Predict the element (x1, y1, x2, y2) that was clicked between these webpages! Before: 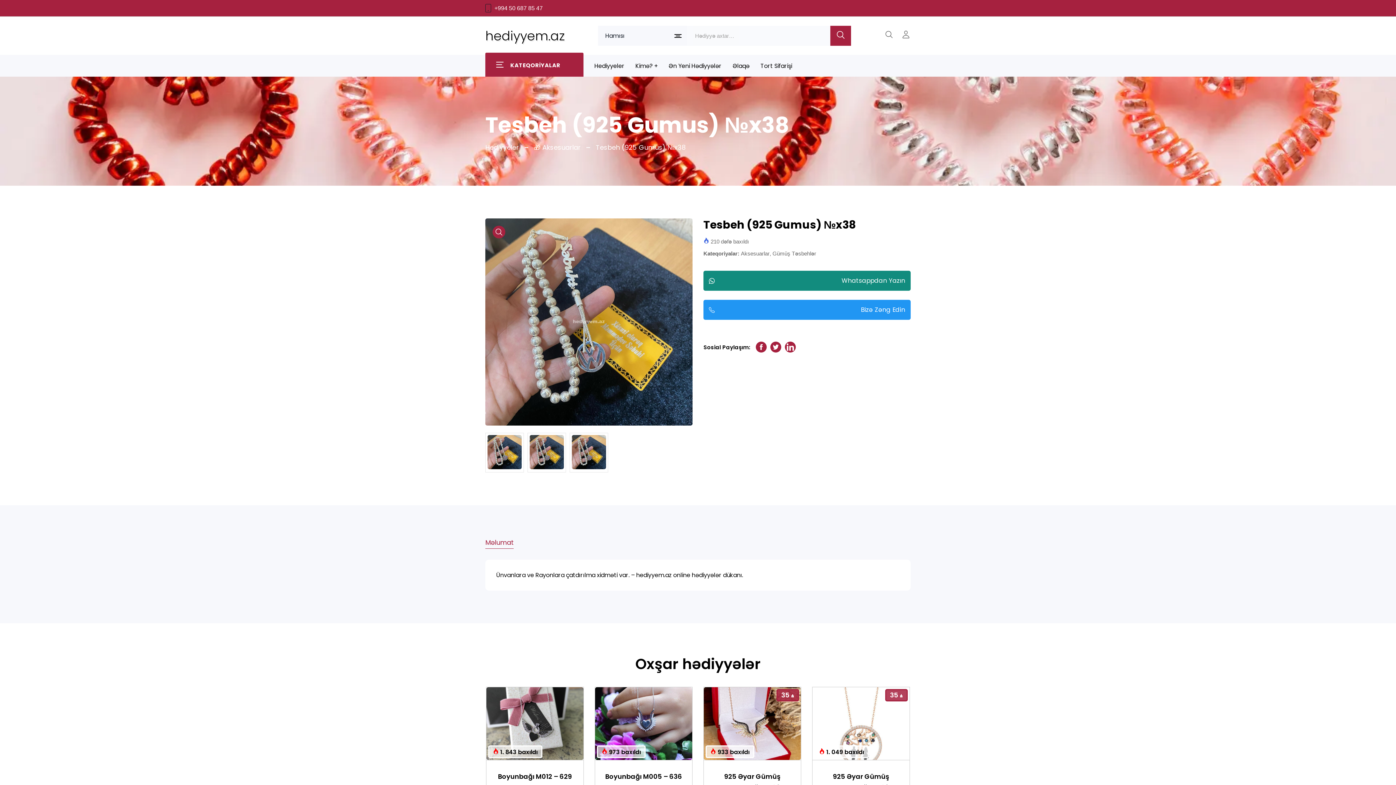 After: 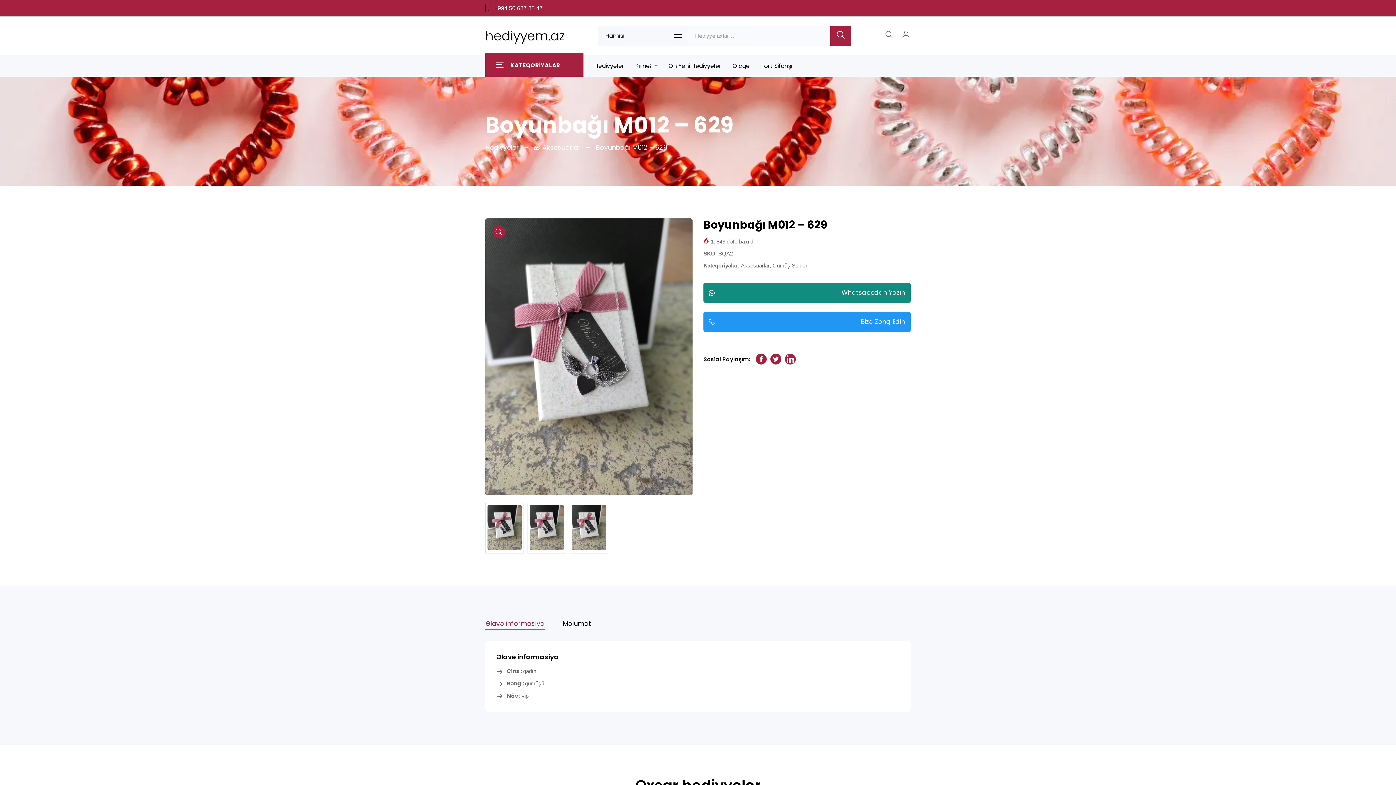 Action: label: Boyunbağı M012 – 629 bbox: (498, 771, 572, 782)